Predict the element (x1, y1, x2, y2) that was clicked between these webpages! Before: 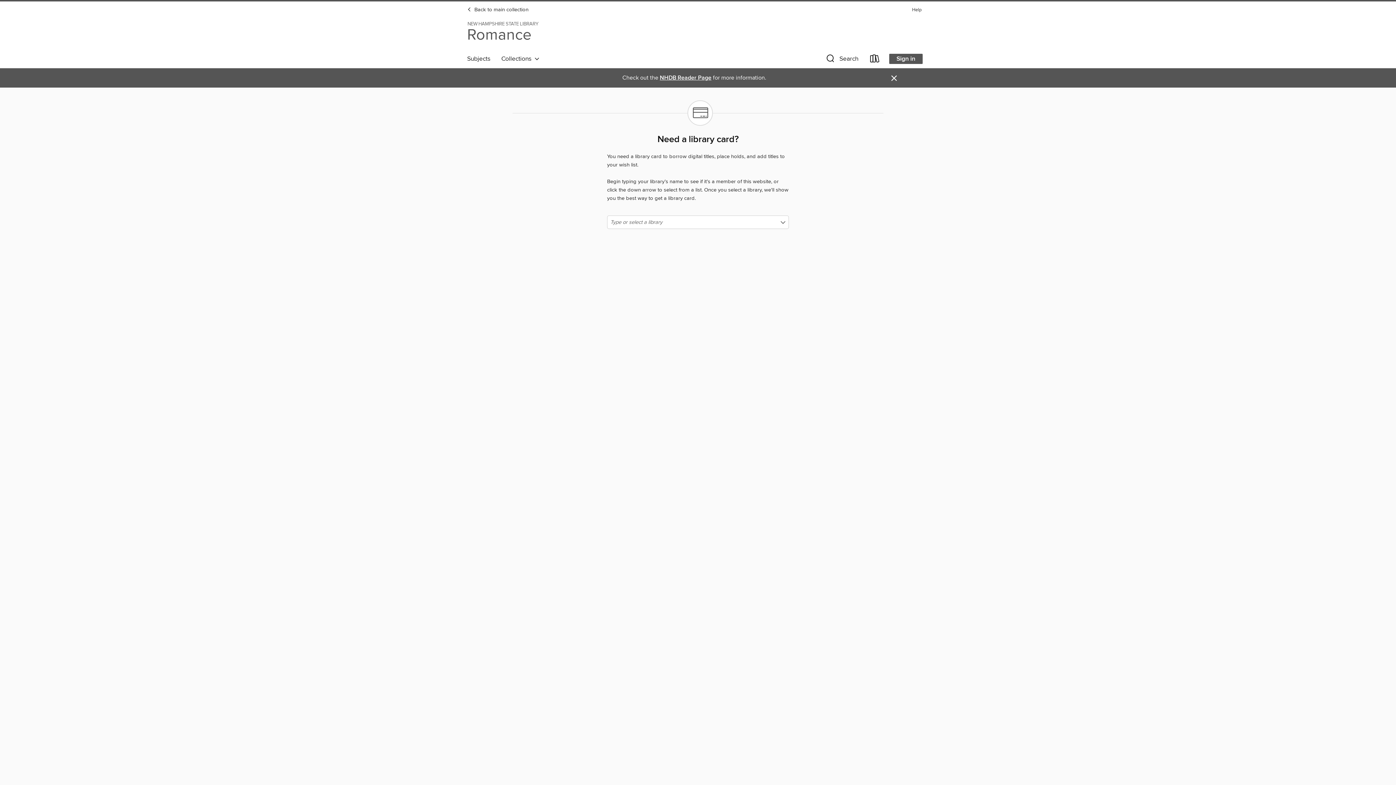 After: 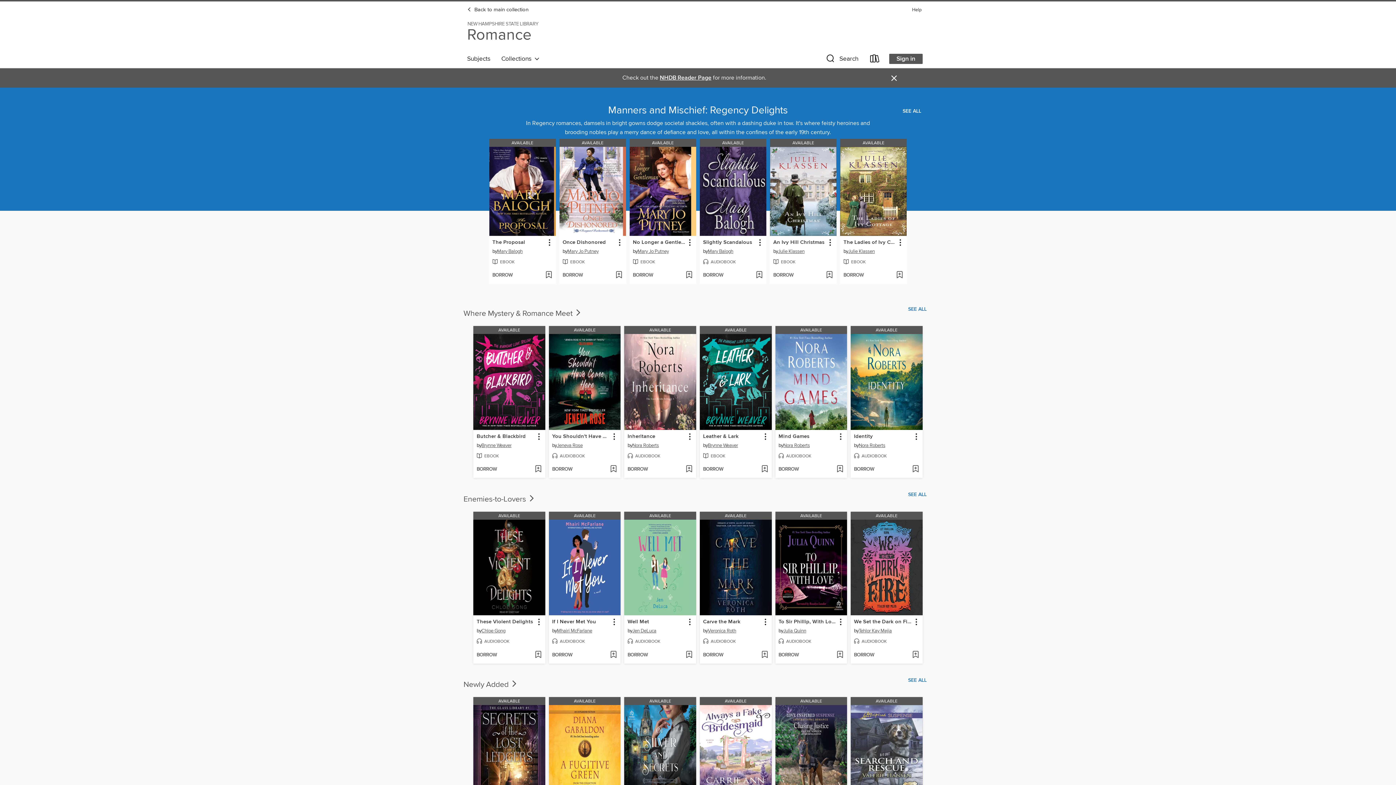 Action: bbox: (461, 33, 537, 41) label: Romance